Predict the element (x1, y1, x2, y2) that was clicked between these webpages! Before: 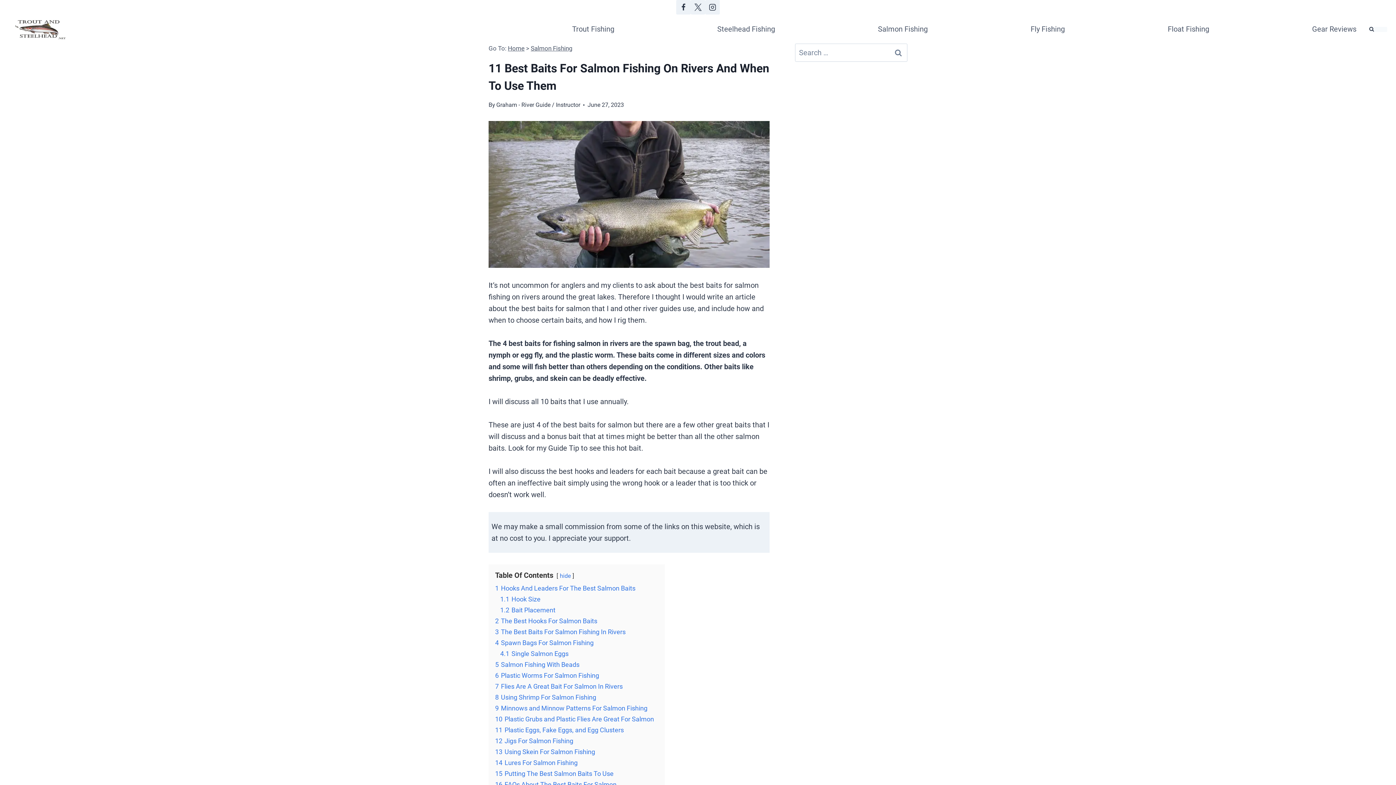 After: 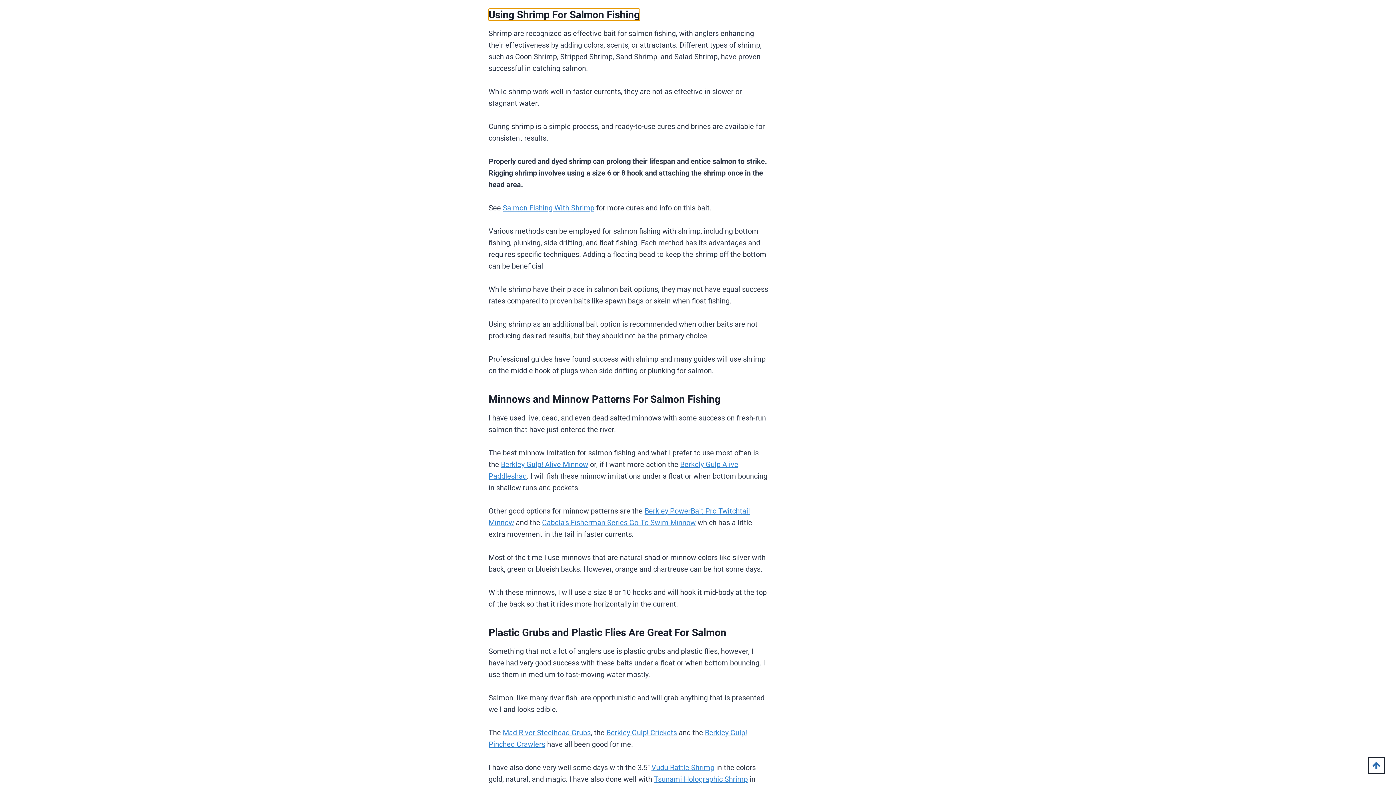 Action: bbox: (495, 693, 596, 701) label: 8 Using Shrimp For Salmon Fishing